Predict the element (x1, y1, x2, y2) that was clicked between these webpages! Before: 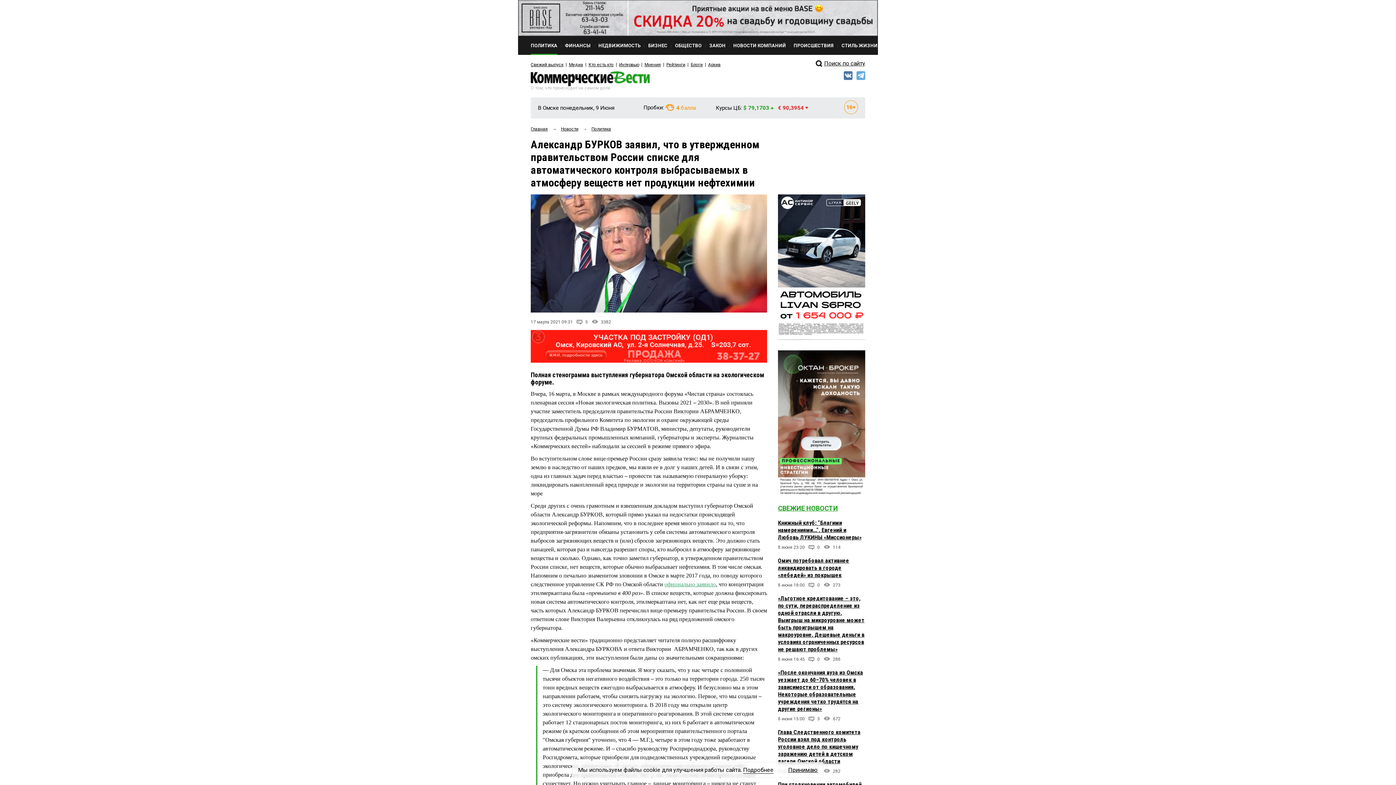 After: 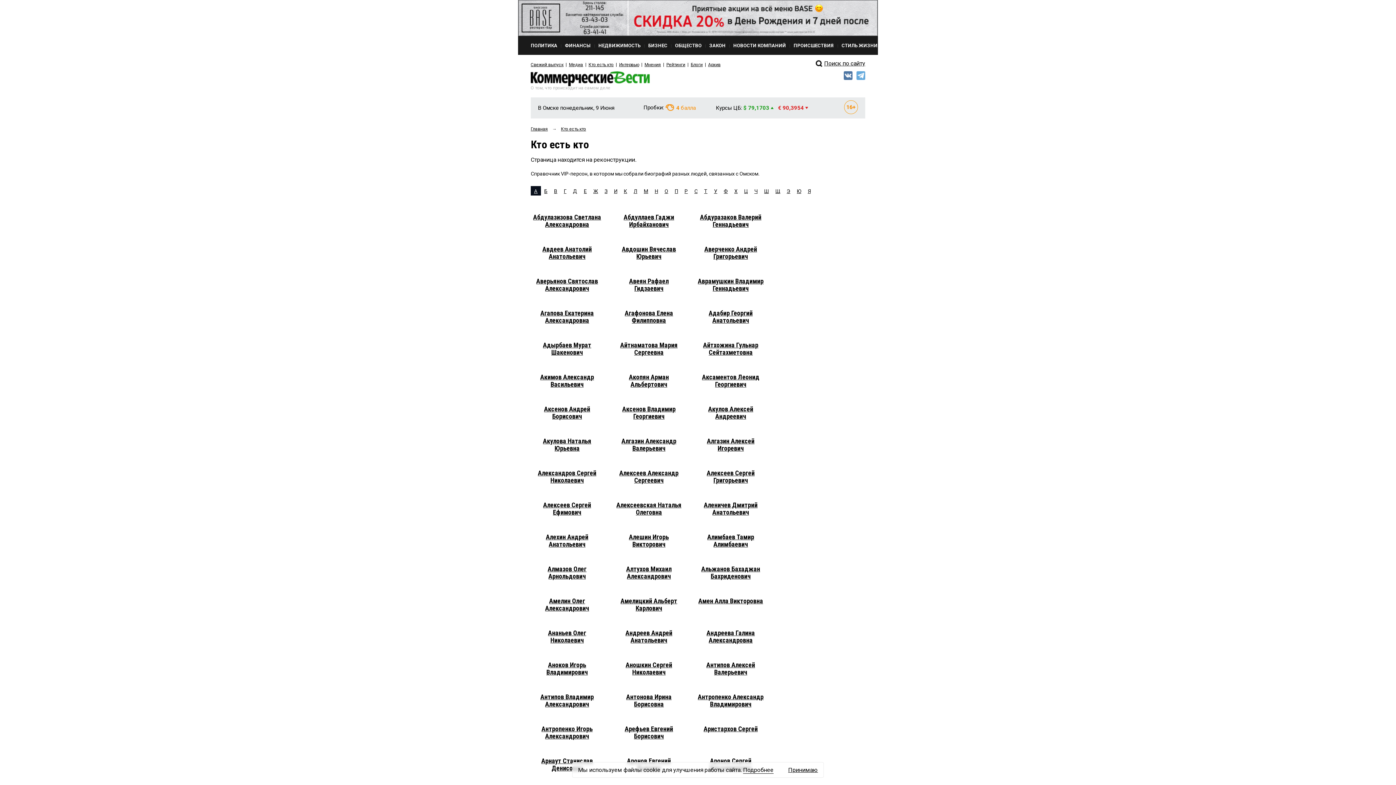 Action: bbox: (588, 62, 613, 67) label: Кто есть кто